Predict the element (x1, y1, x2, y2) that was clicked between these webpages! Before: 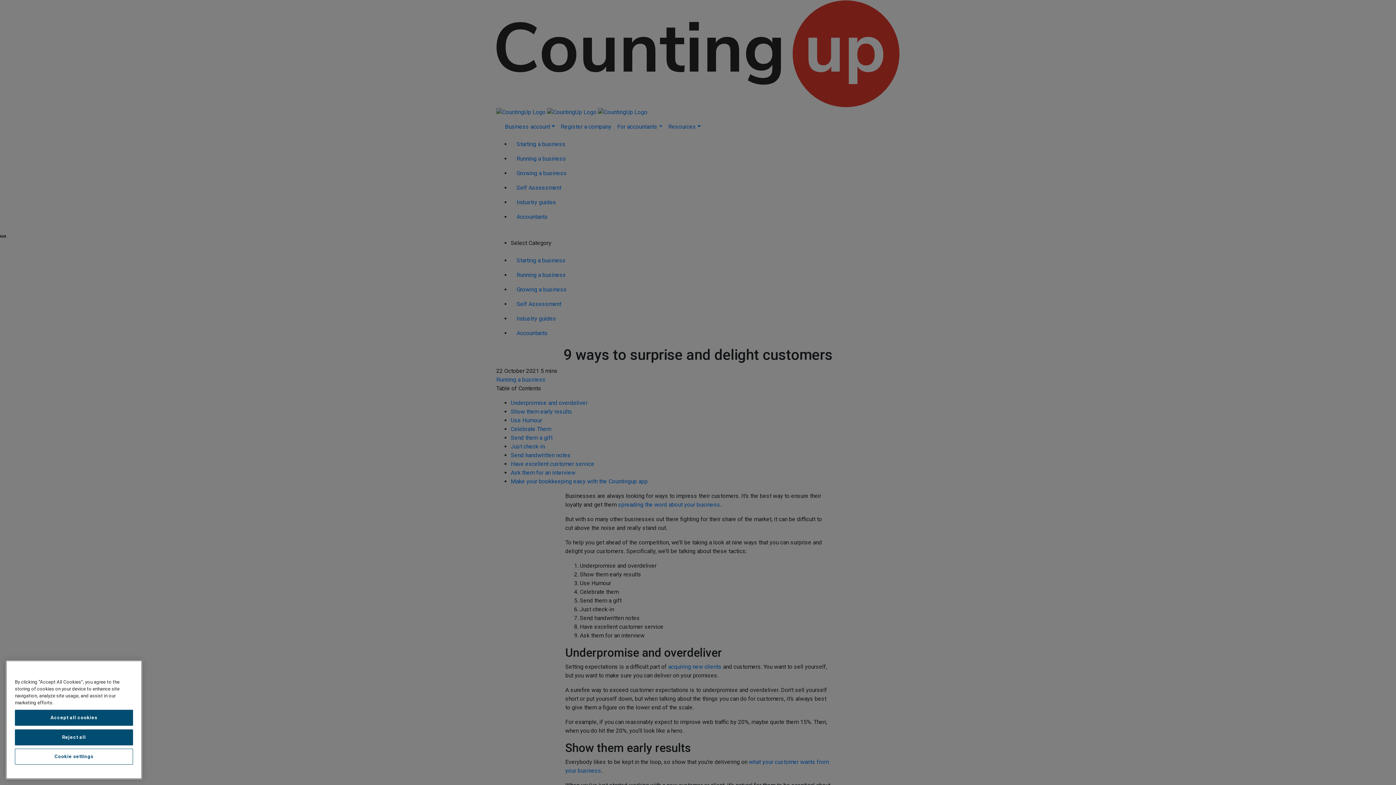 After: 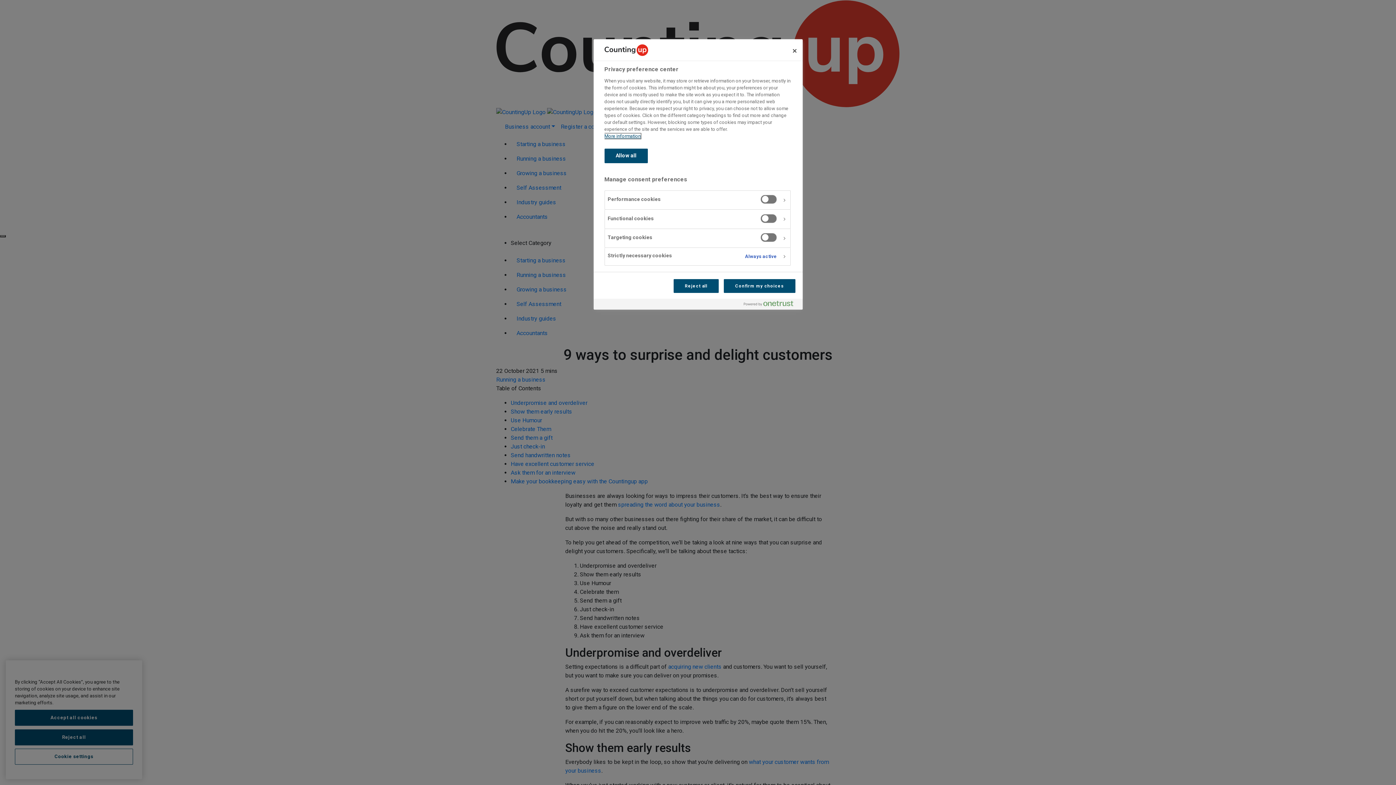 Action: bbox: (14, 749, 133, 765) label: Cookie settings